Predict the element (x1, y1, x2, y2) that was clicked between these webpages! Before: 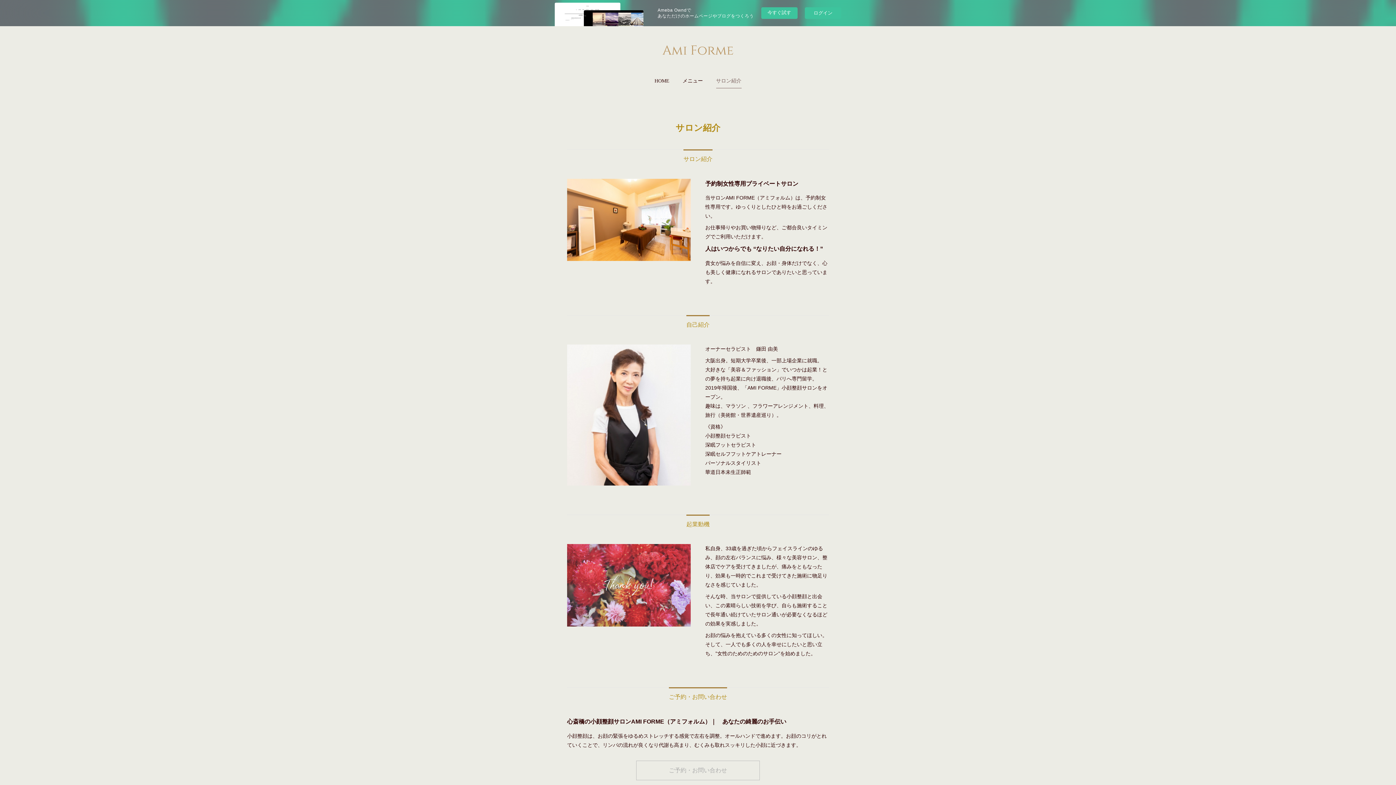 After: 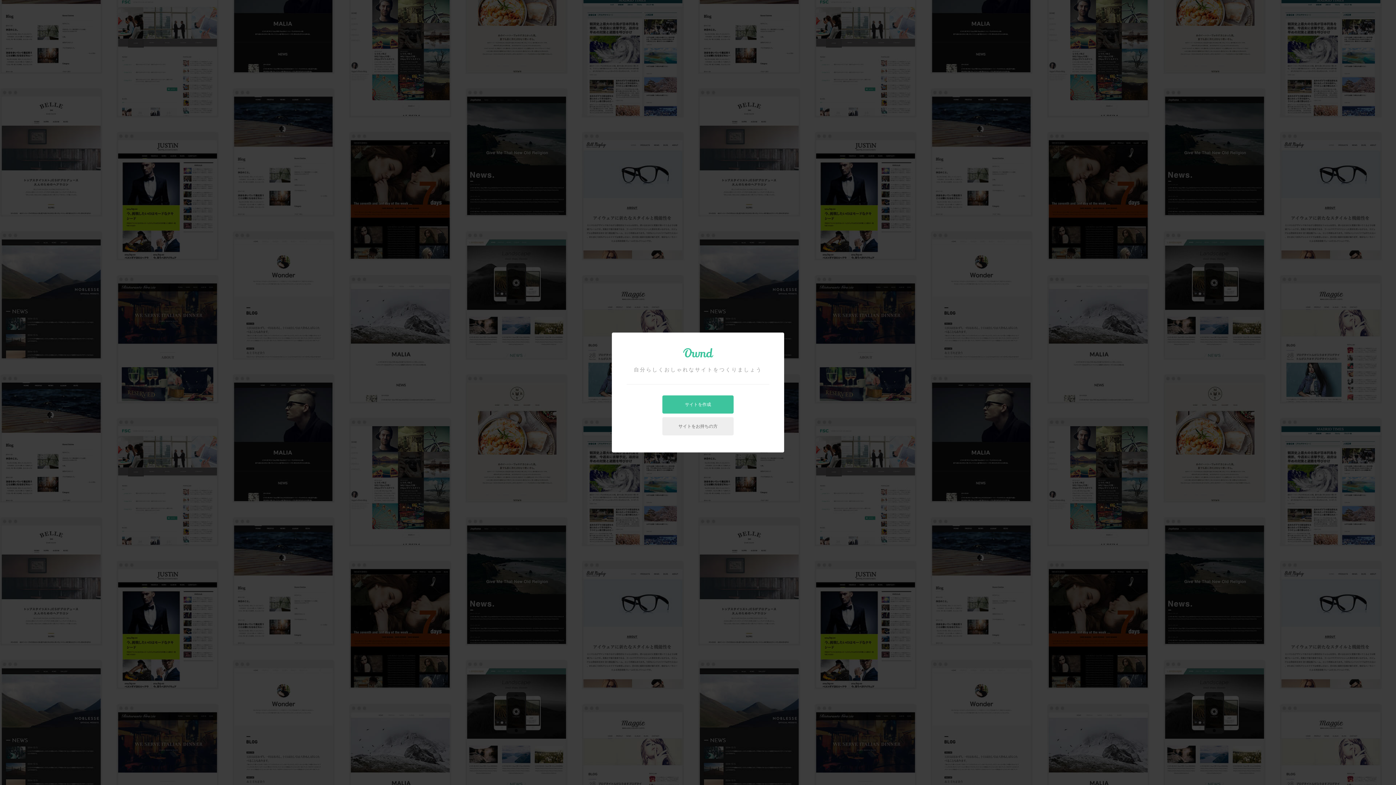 Action: bbox: (761, 7, 797, 18) label: 今すぐ試す